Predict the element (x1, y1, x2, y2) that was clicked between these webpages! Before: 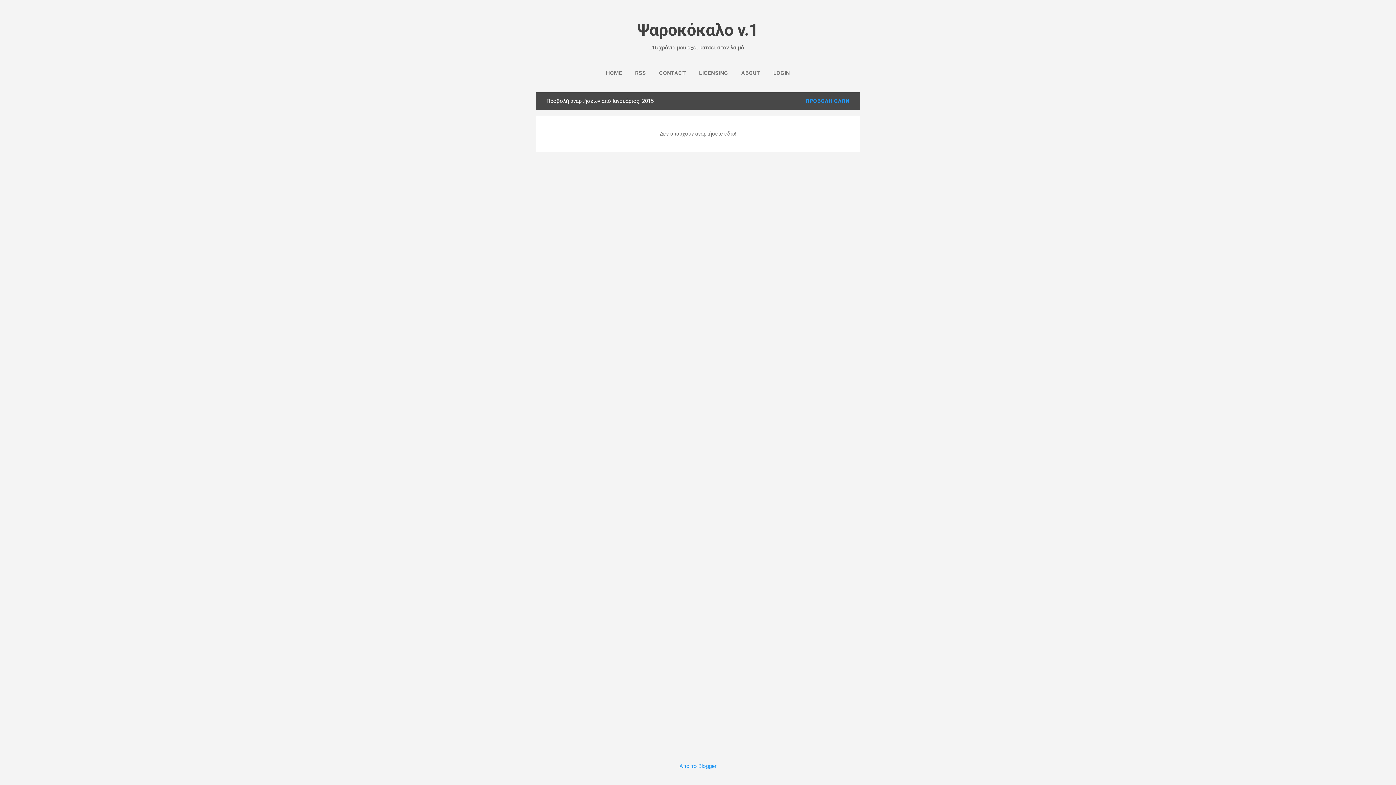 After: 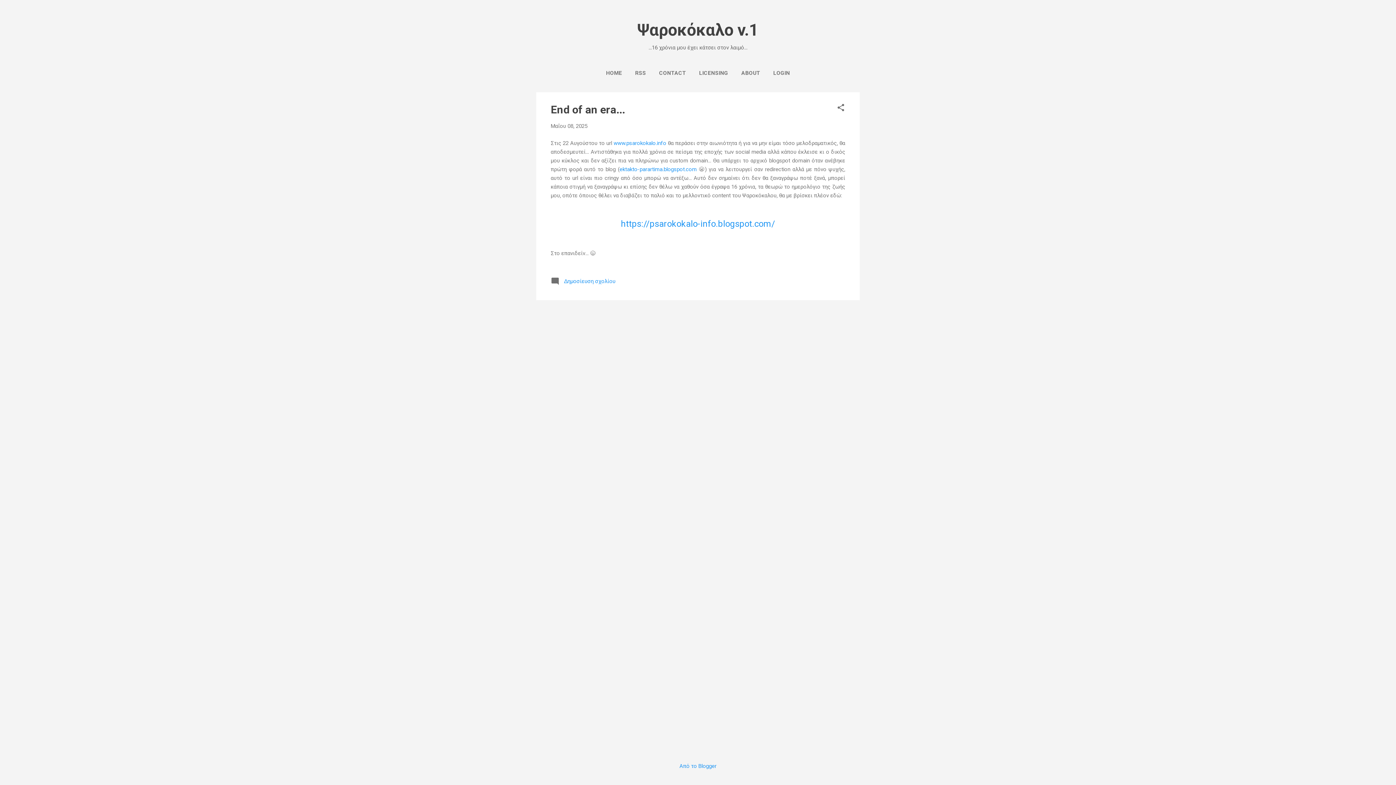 Action: label: Ψαροκόκαλο v.1 bbox: (637, 20, 758, 39)